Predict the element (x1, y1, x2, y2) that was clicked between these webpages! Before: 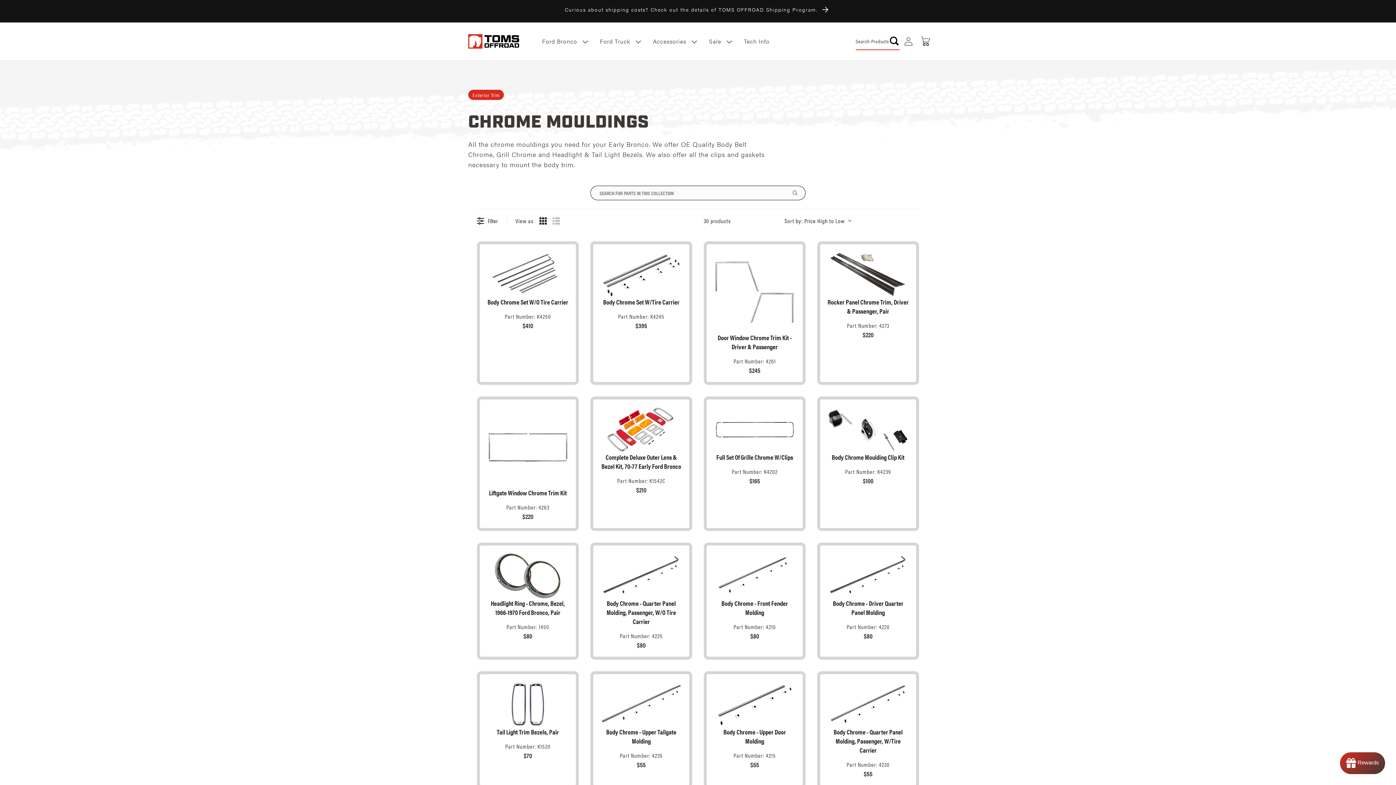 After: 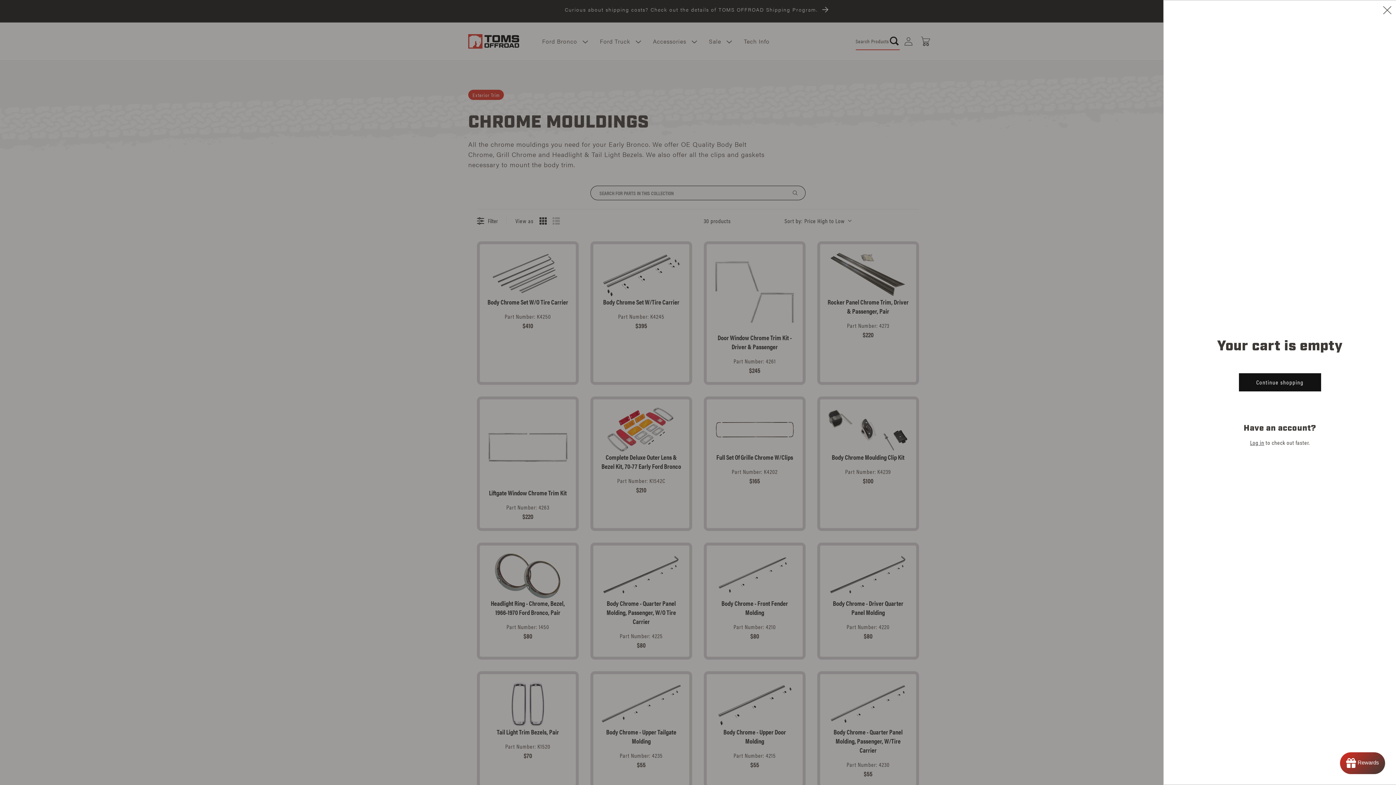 Action: bbox: (917, 32, 934, 50) label: Cart